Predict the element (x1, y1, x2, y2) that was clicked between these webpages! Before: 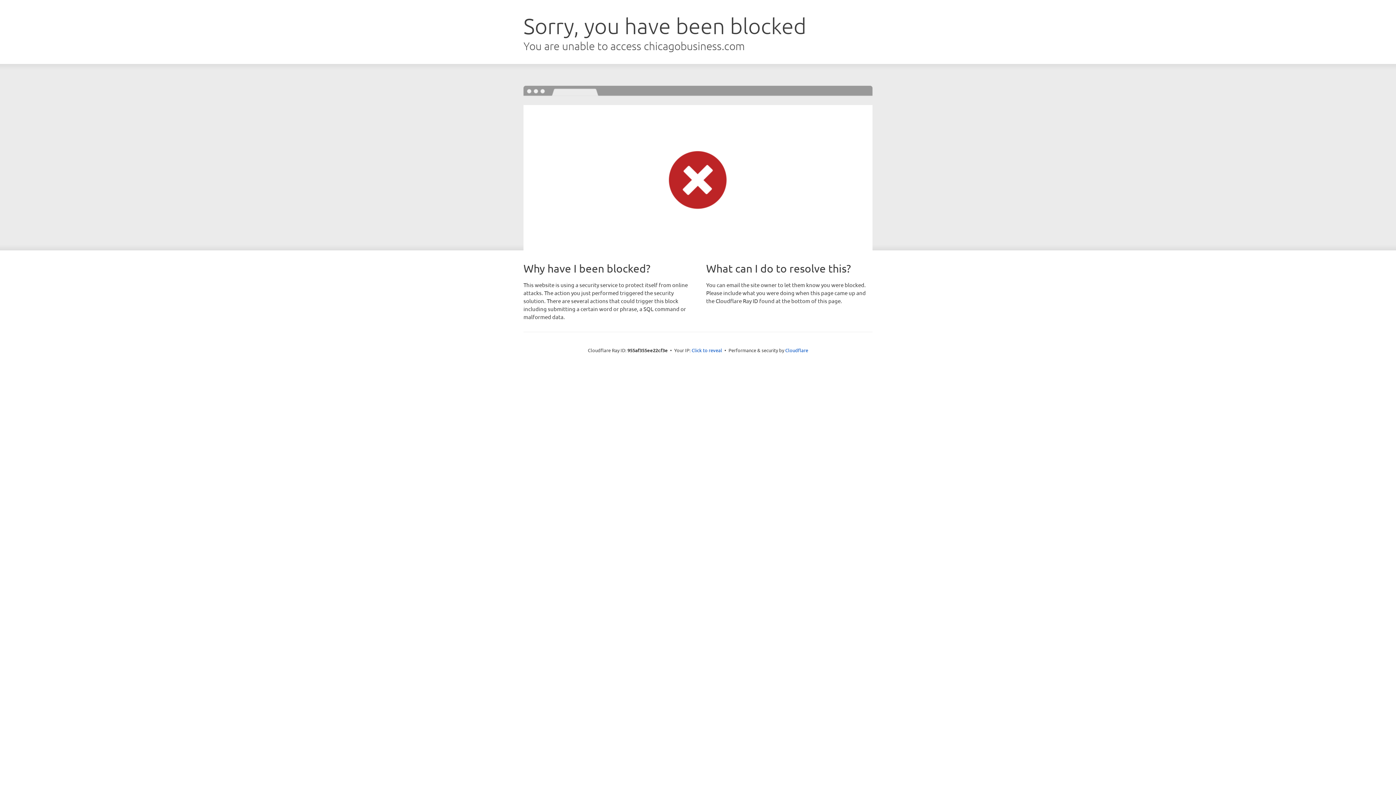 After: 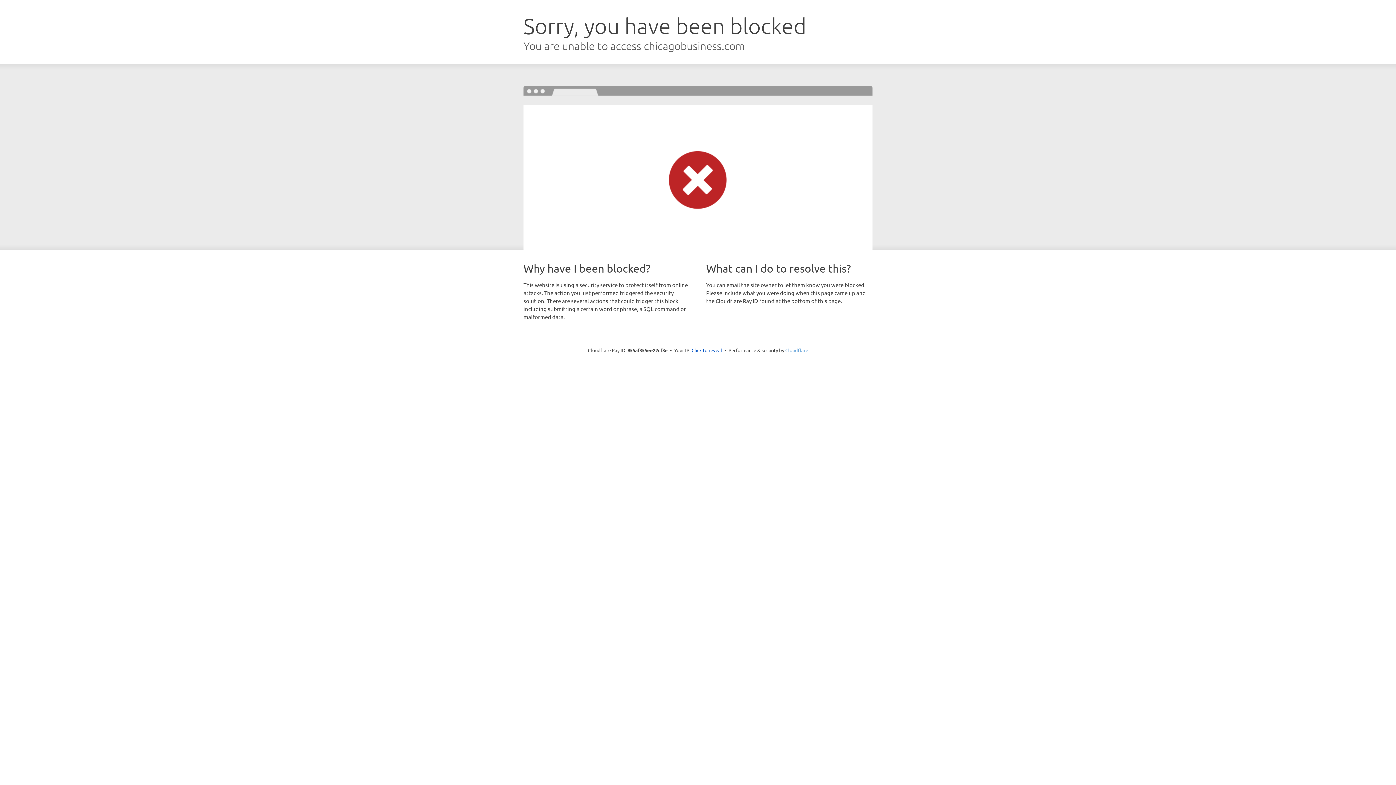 Action: bbox: (785, 347, 808, 353) label: Cloudflare